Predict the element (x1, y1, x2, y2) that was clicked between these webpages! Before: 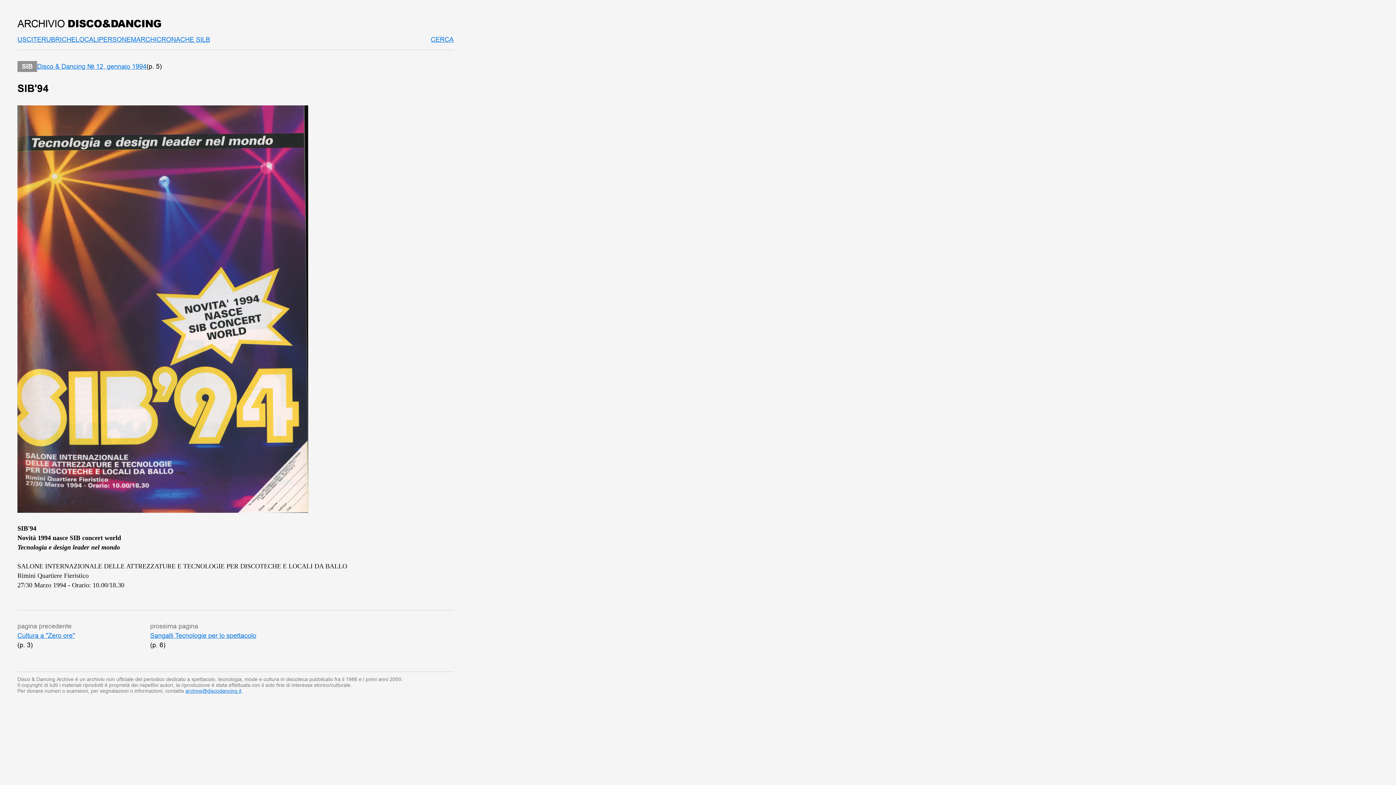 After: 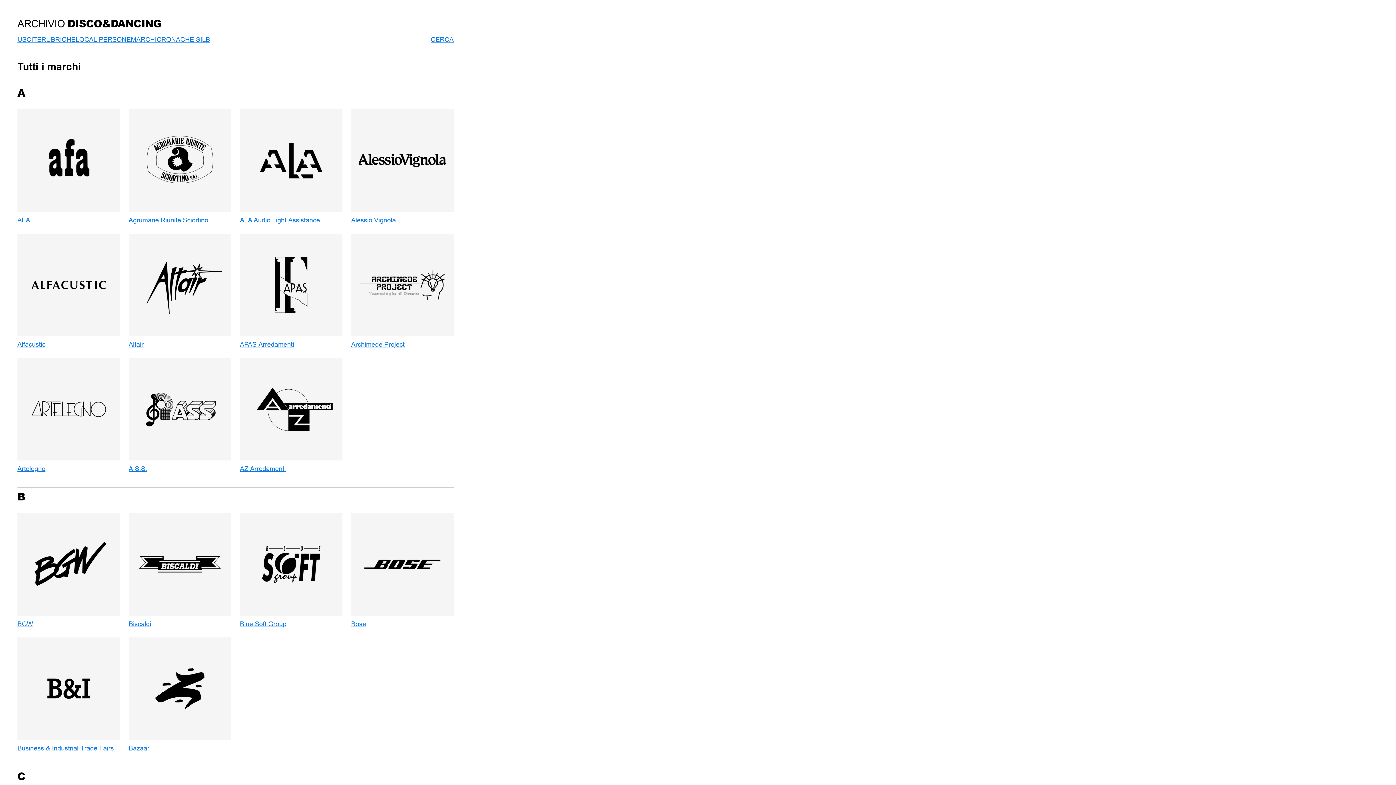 Action: label: MARCHI bbox: (130, 34, 156, 44)